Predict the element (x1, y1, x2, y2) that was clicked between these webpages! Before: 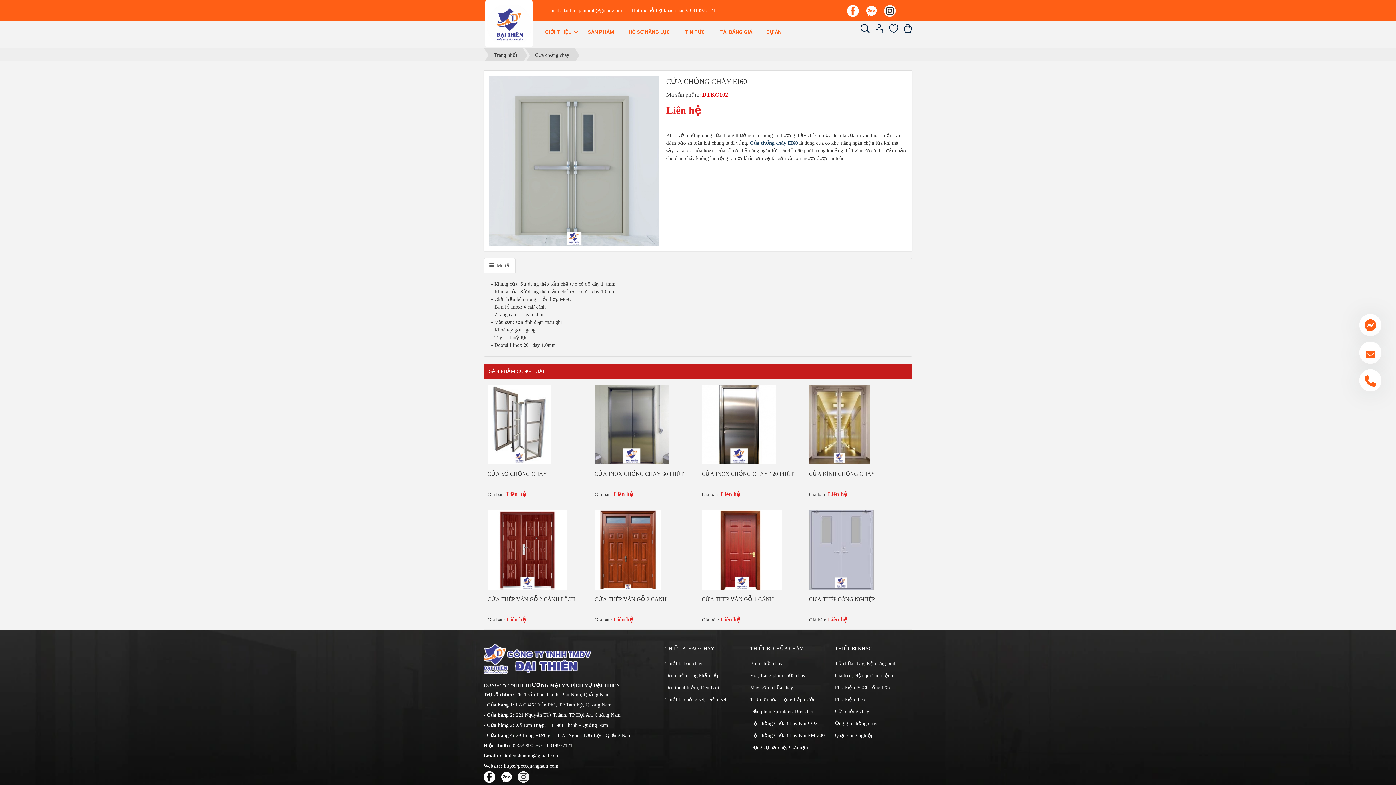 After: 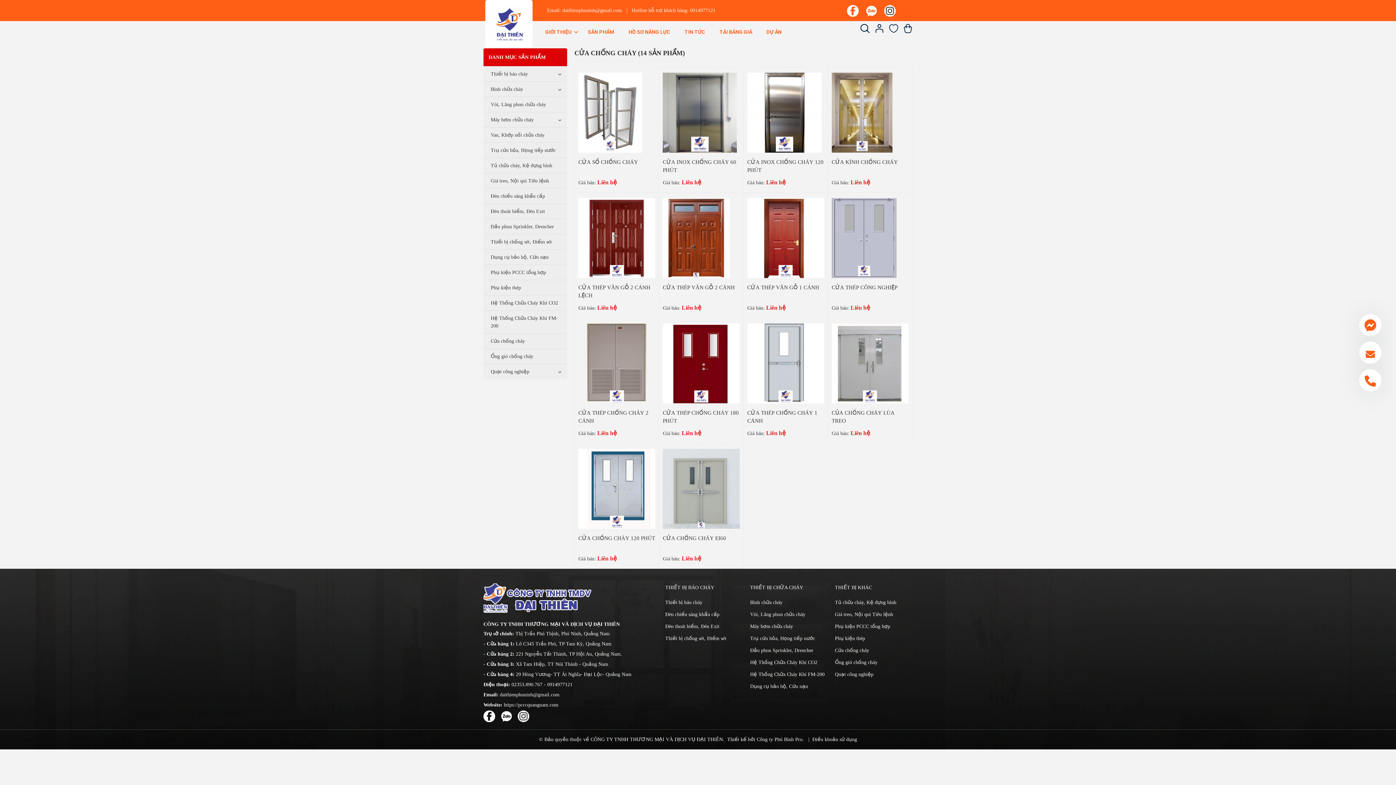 Action: label: Cửa chống cháy bbox: (835, 708, 869, 714)